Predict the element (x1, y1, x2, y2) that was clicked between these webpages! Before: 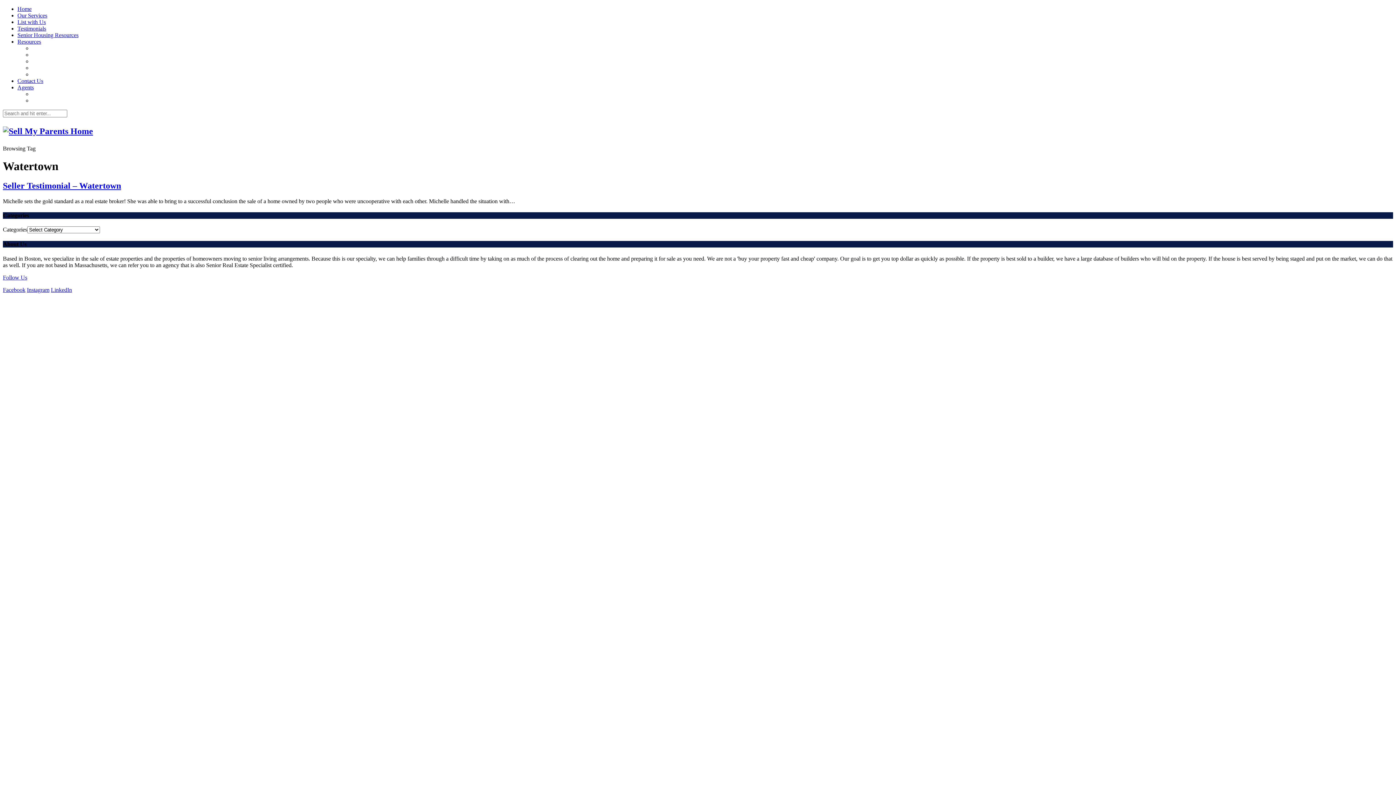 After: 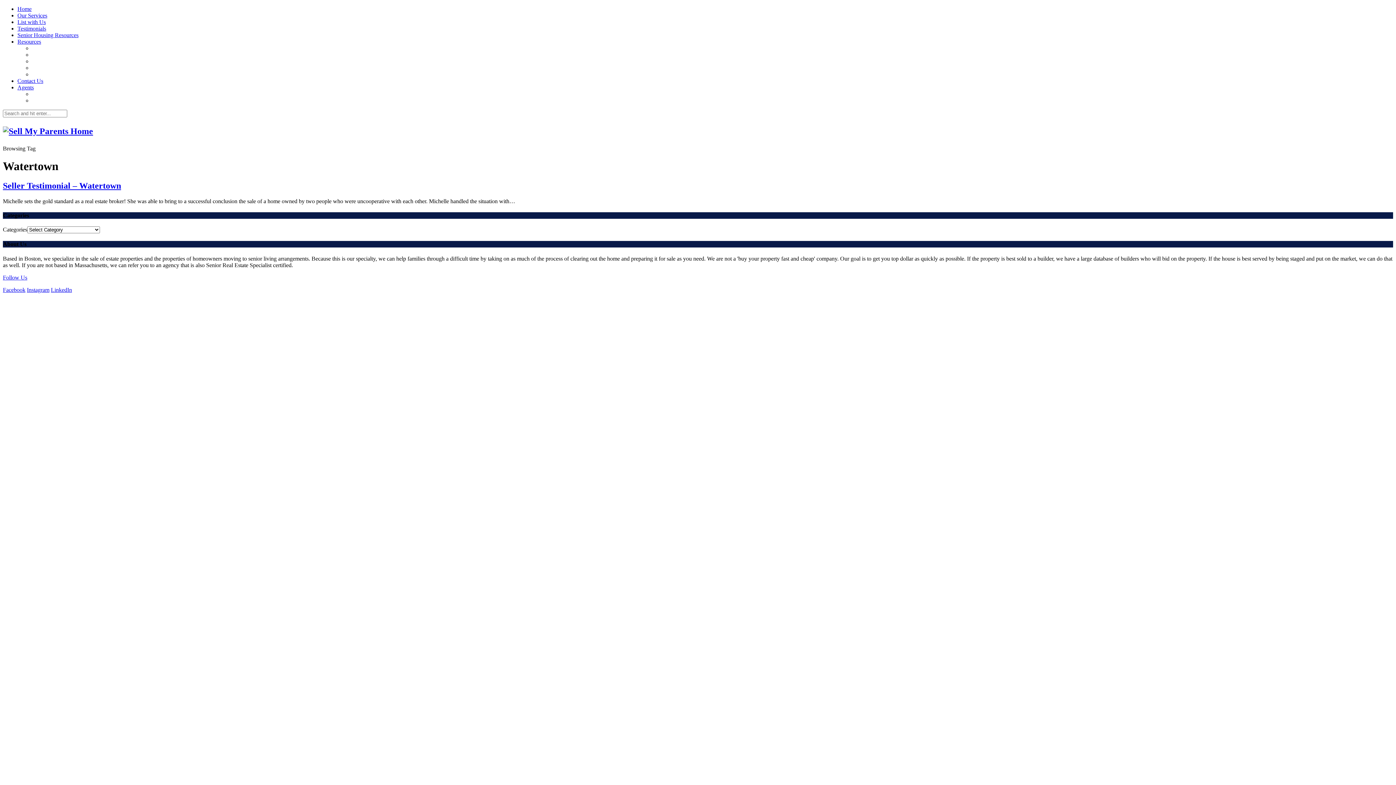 Action: bbox: (26, 286, 49, 292) label: Instagram